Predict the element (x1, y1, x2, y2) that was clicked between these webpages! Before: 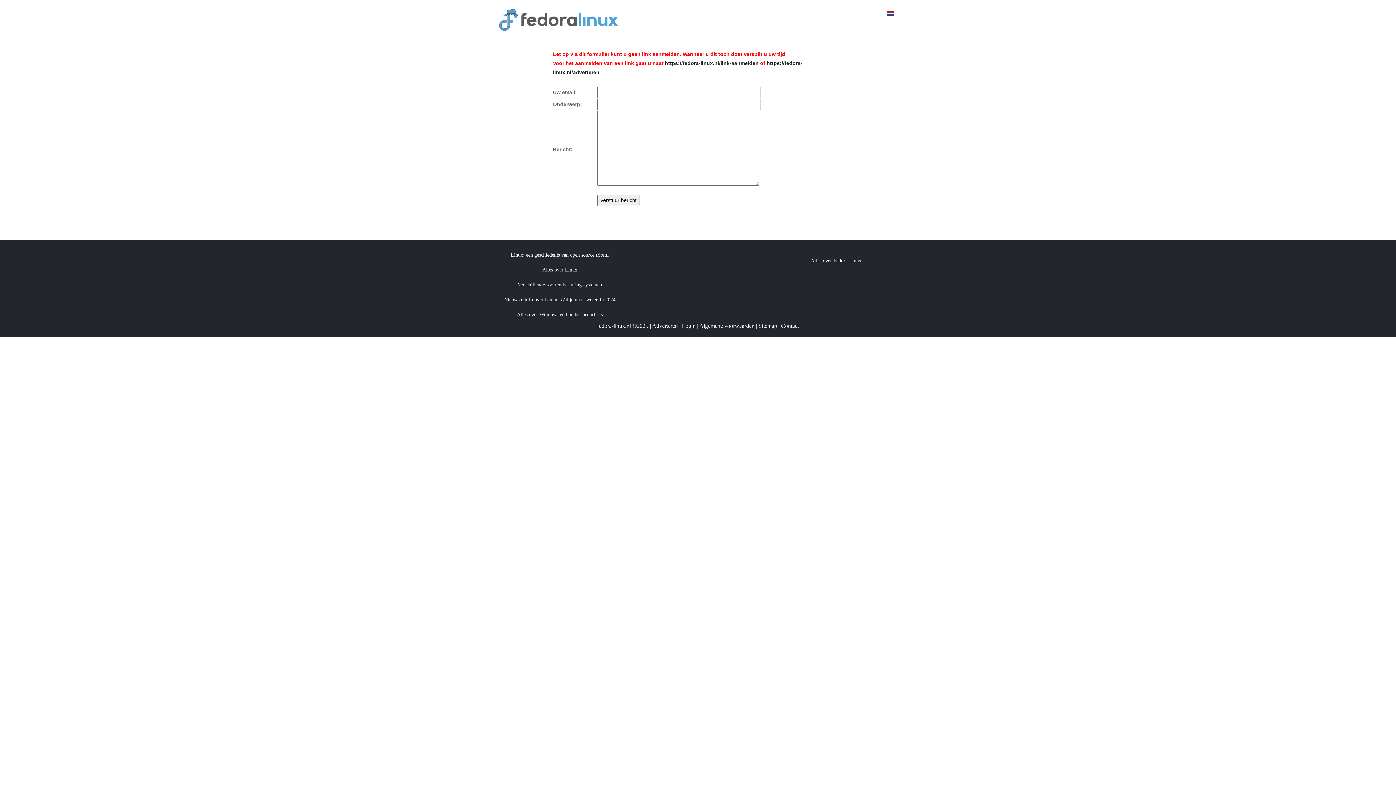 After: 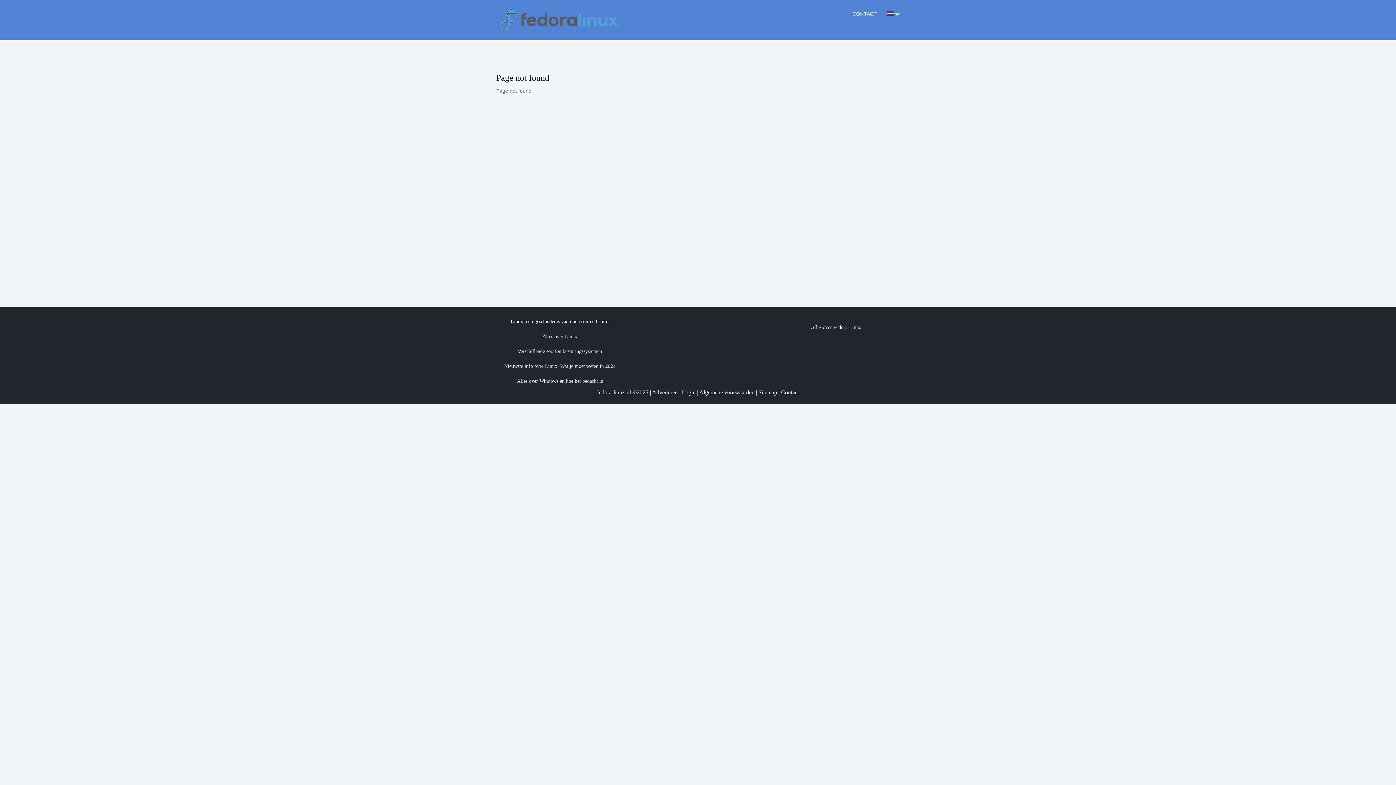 Action: bbox: (699, 322, 754, 329) label: Algemene voorwaarden